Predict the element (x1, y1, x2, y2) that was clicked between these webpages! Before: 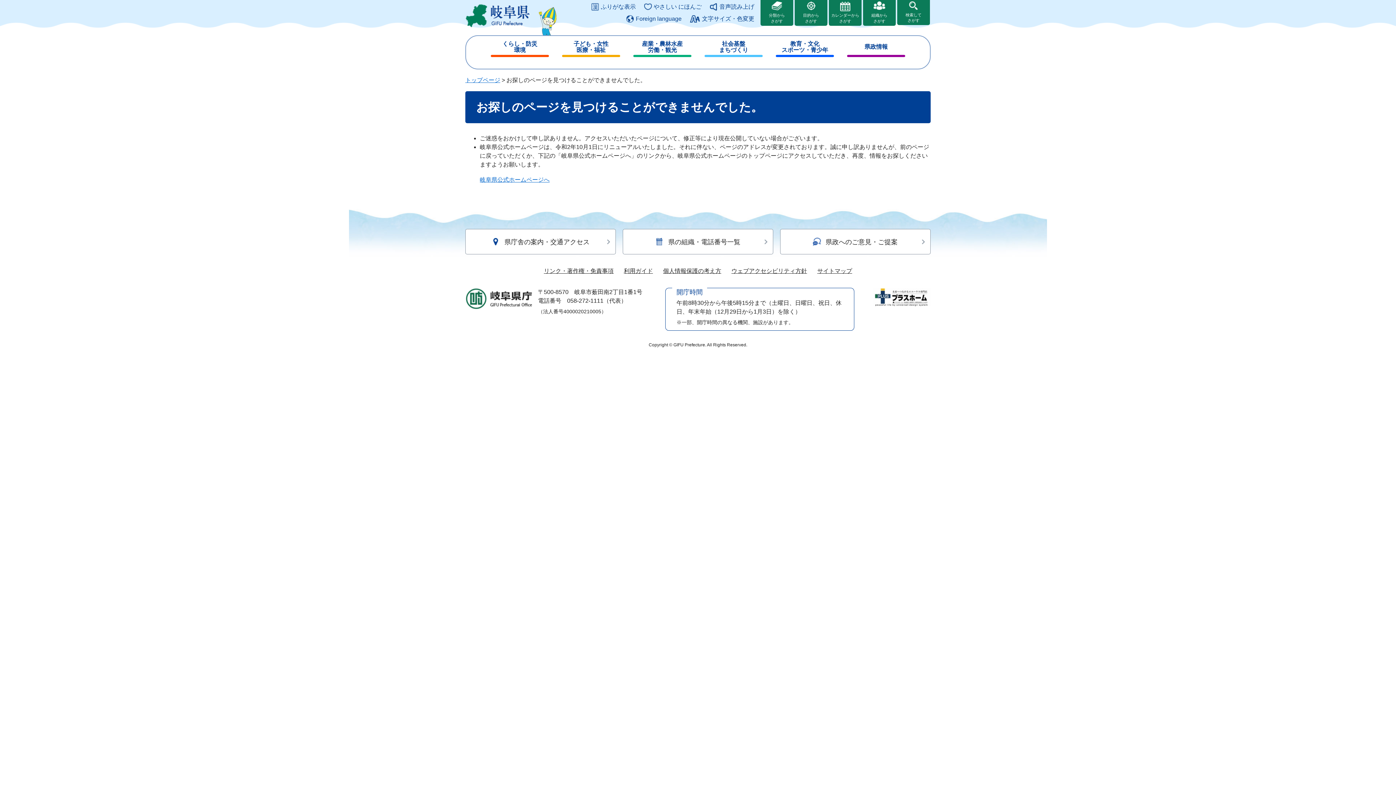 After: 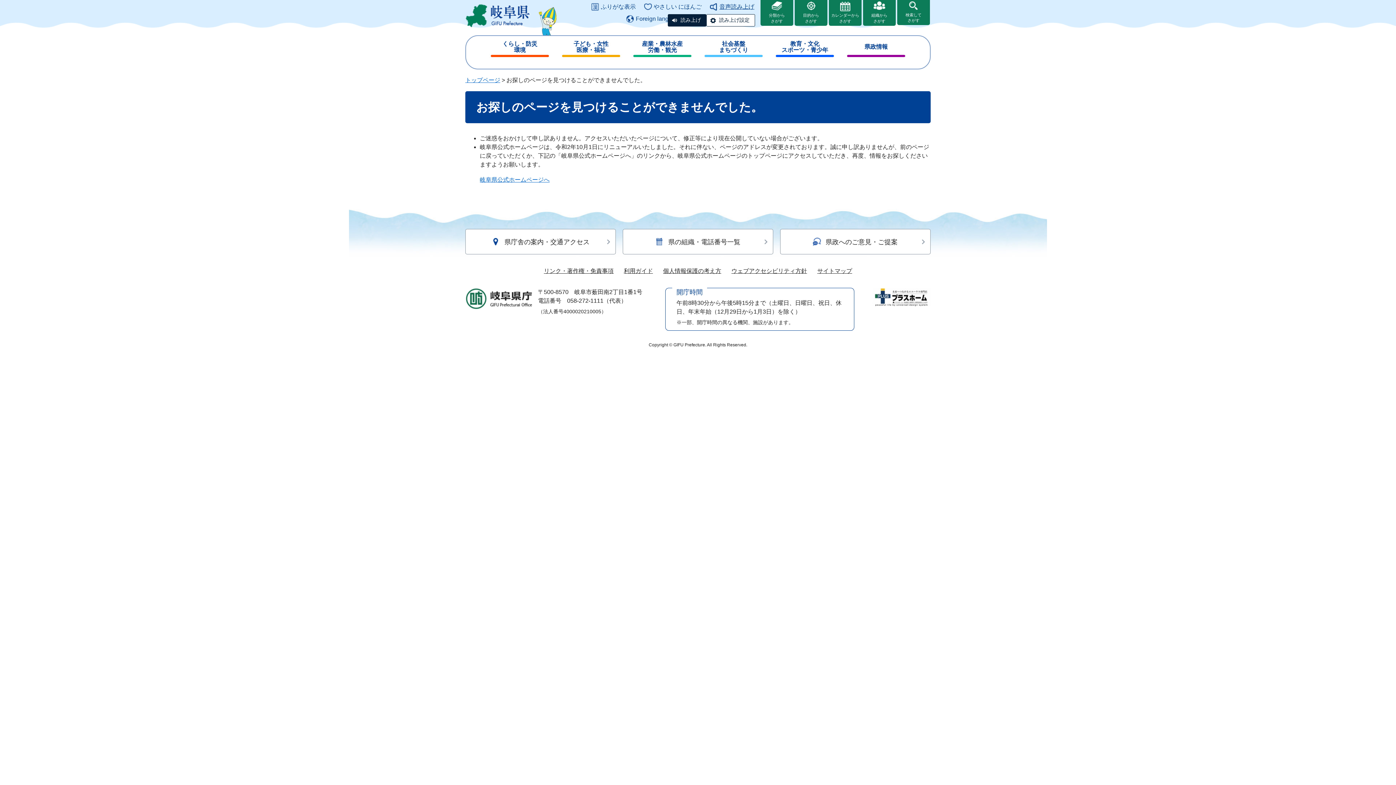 Action: label: 音声読み上げ bbox: (710, 2, 755, 10)